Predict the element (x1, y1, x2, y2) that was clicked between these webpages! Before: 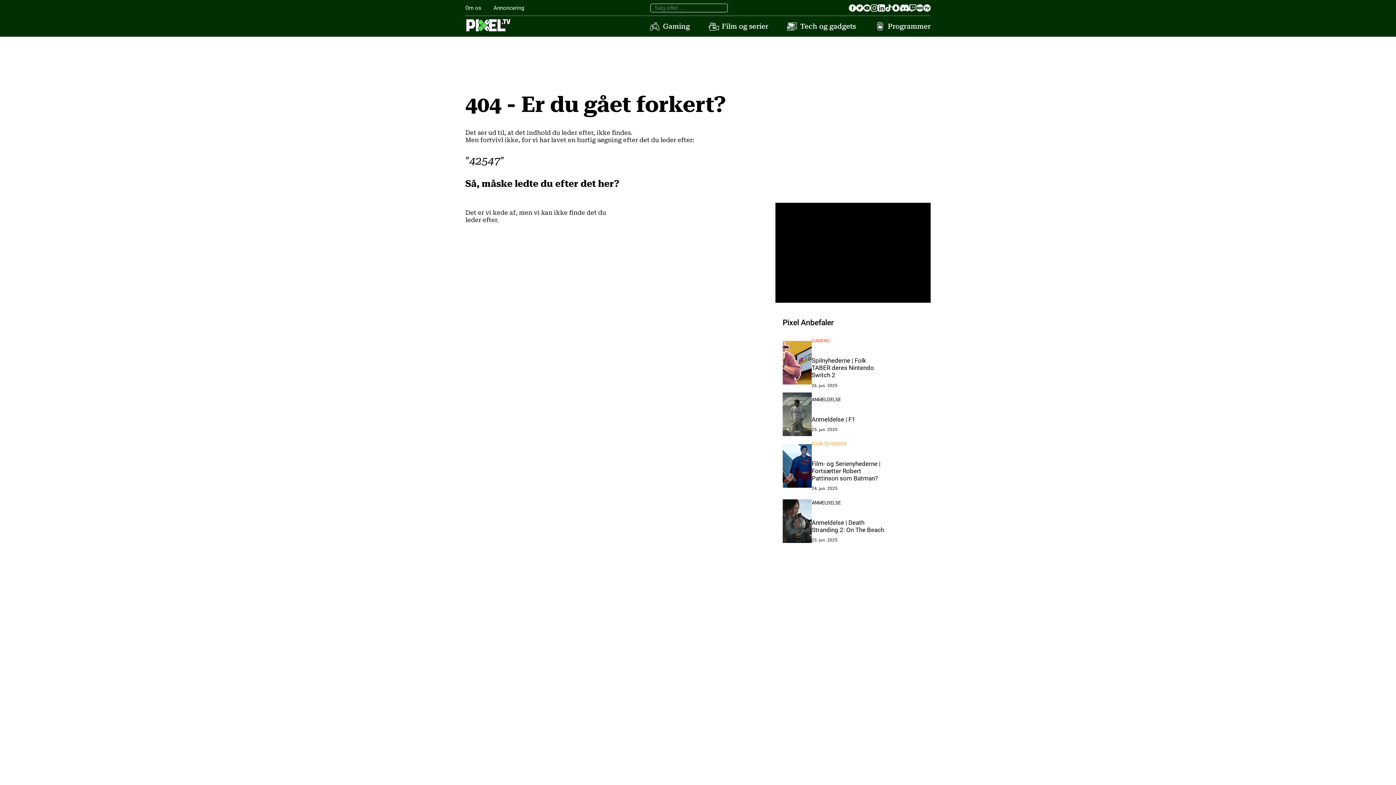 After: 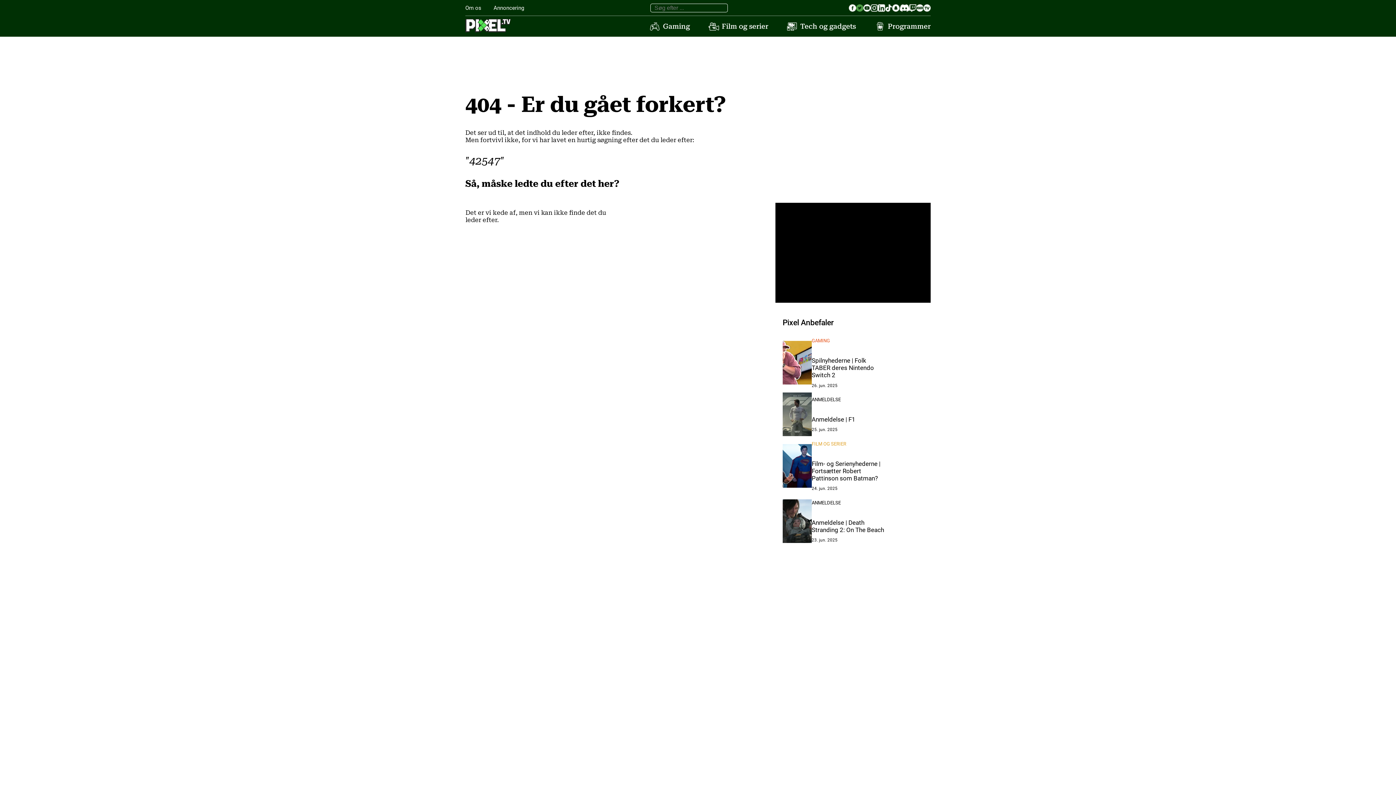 Action: bbox: (856, 4, 863, 11)